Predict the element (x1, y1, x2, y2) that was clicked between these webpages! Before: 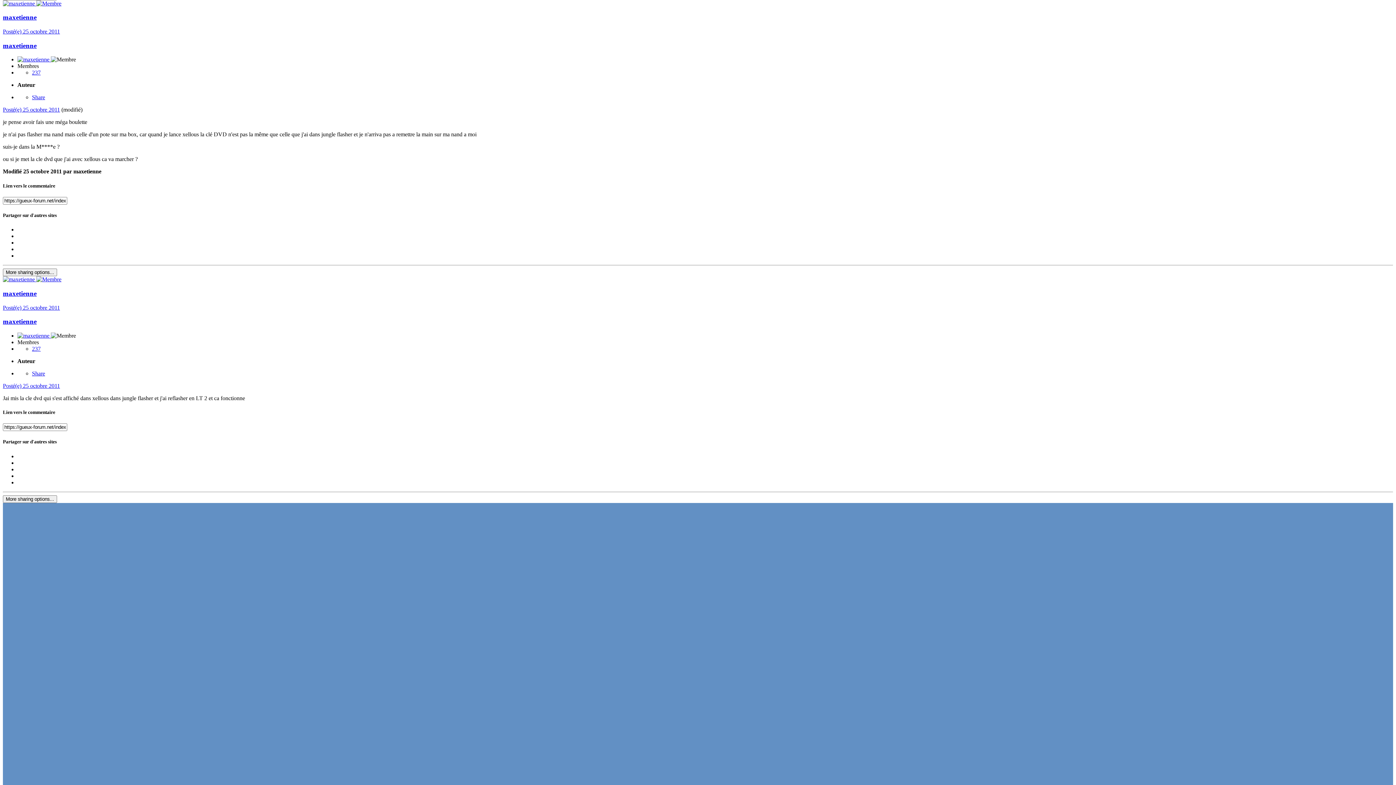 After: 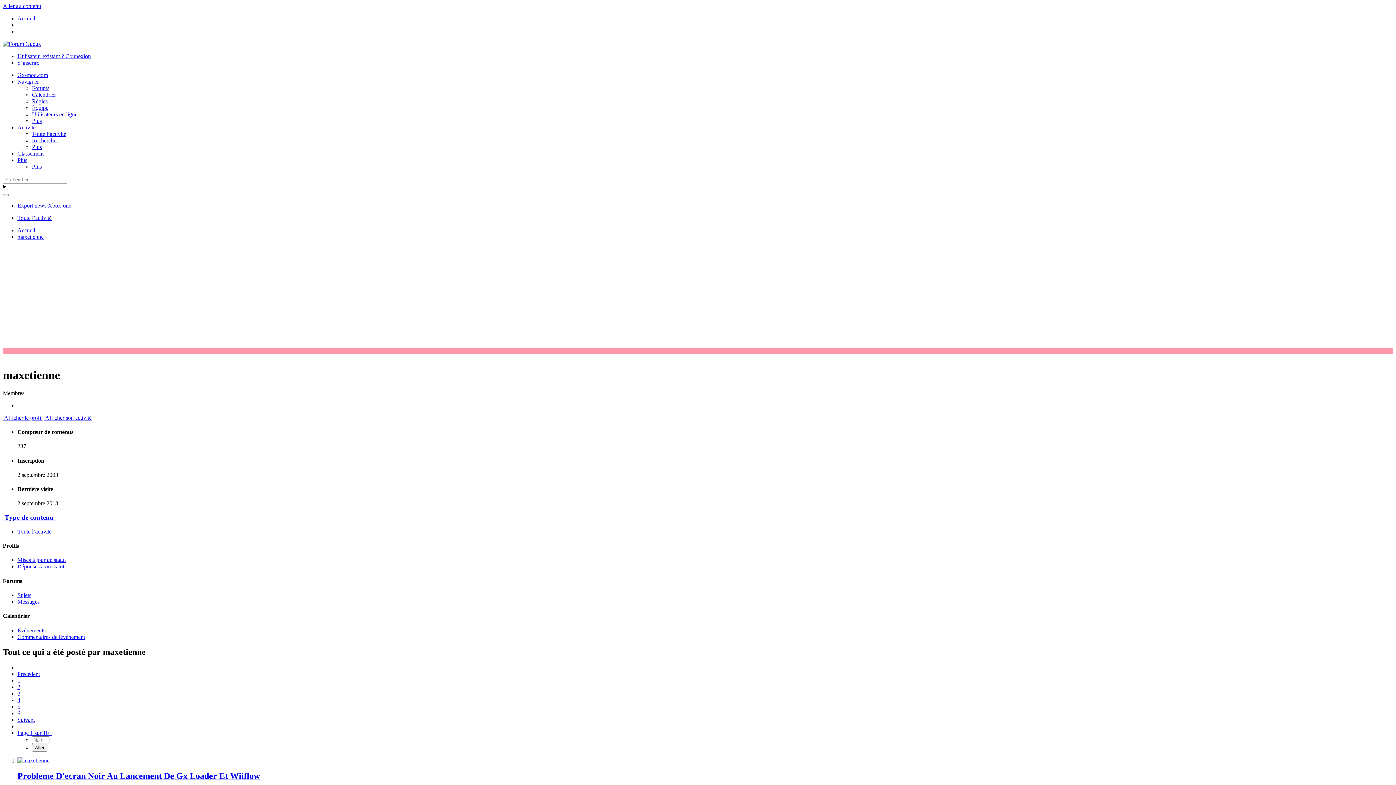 Action: bbox: (32, 345, 40, 351) label: 237